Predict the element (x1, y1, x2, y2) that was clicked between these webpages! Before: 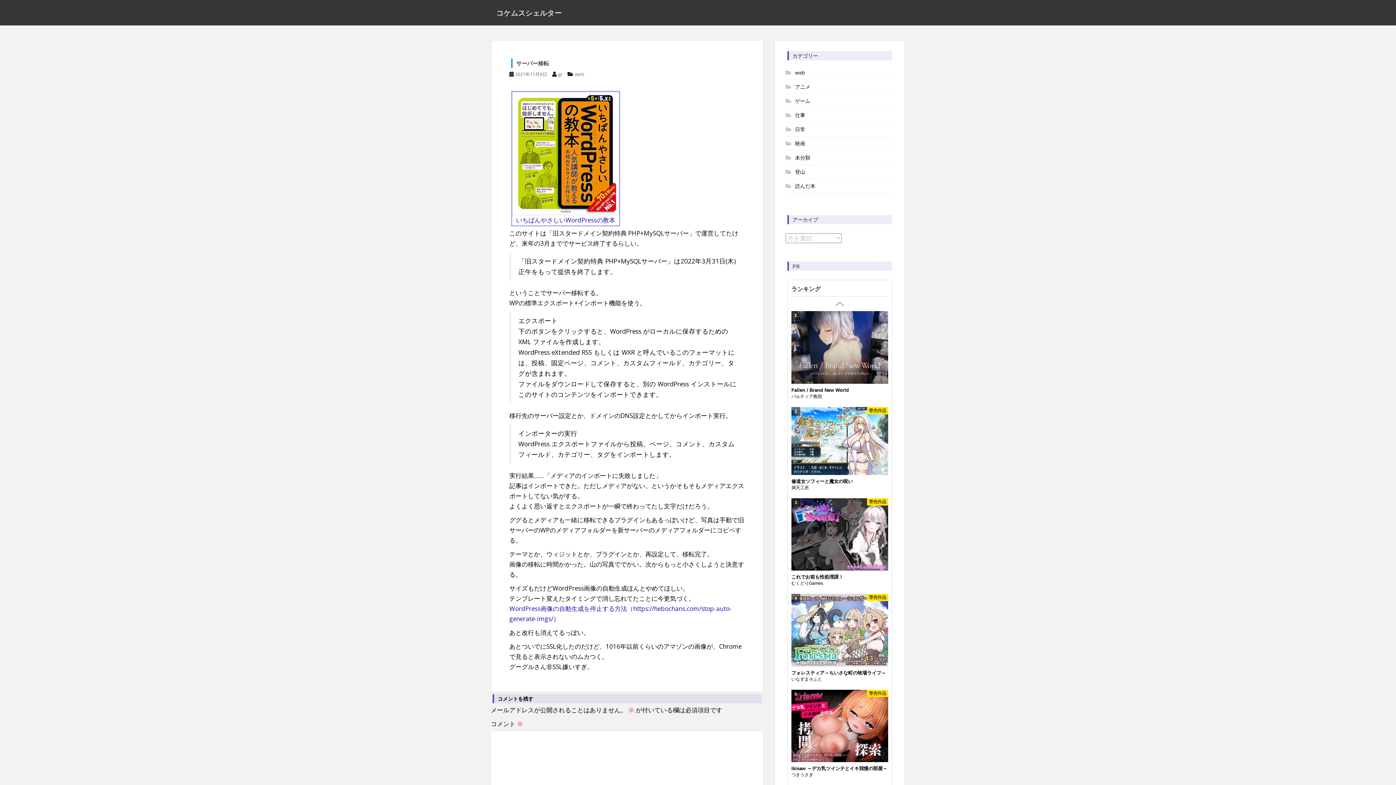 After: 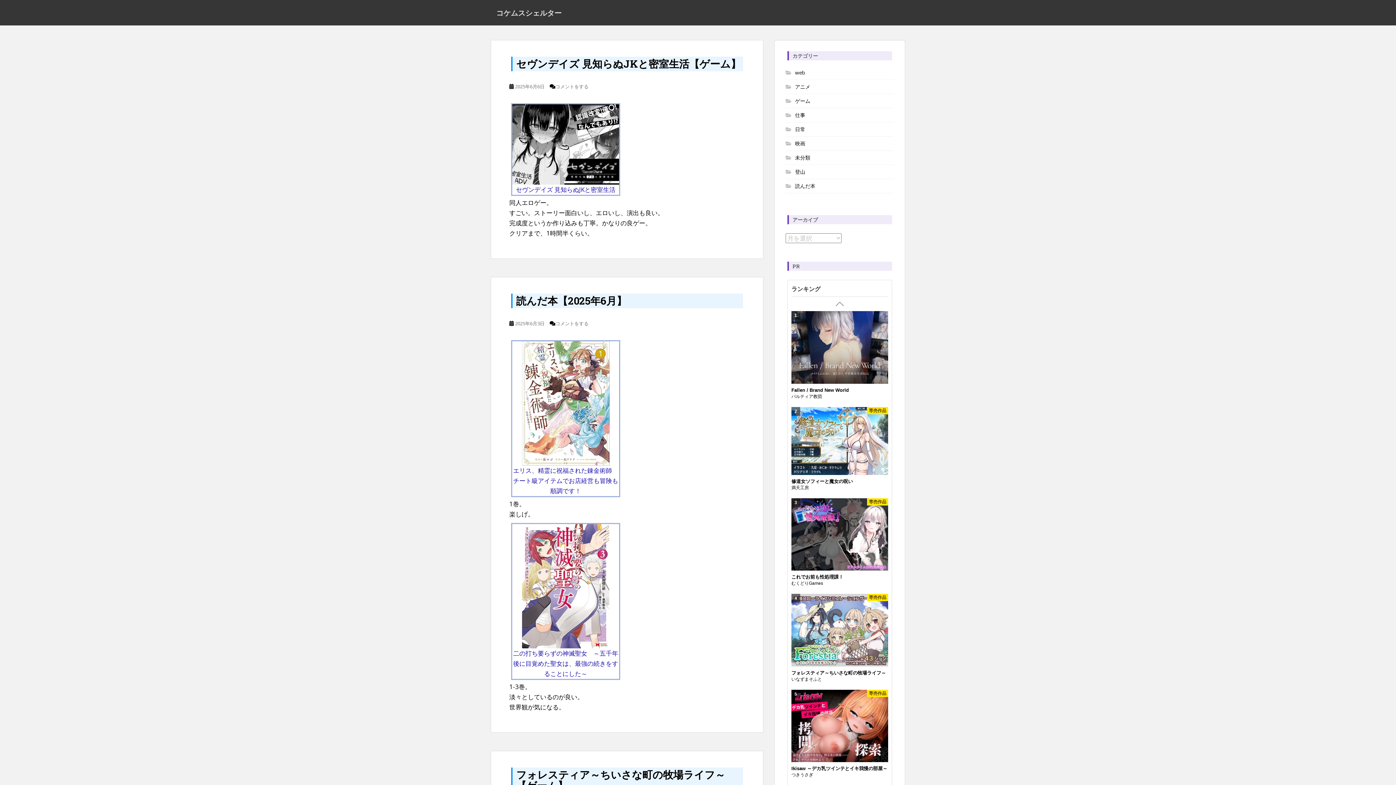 Action: label: コケムスシェルター bbox: (490, 3, 567, 21)